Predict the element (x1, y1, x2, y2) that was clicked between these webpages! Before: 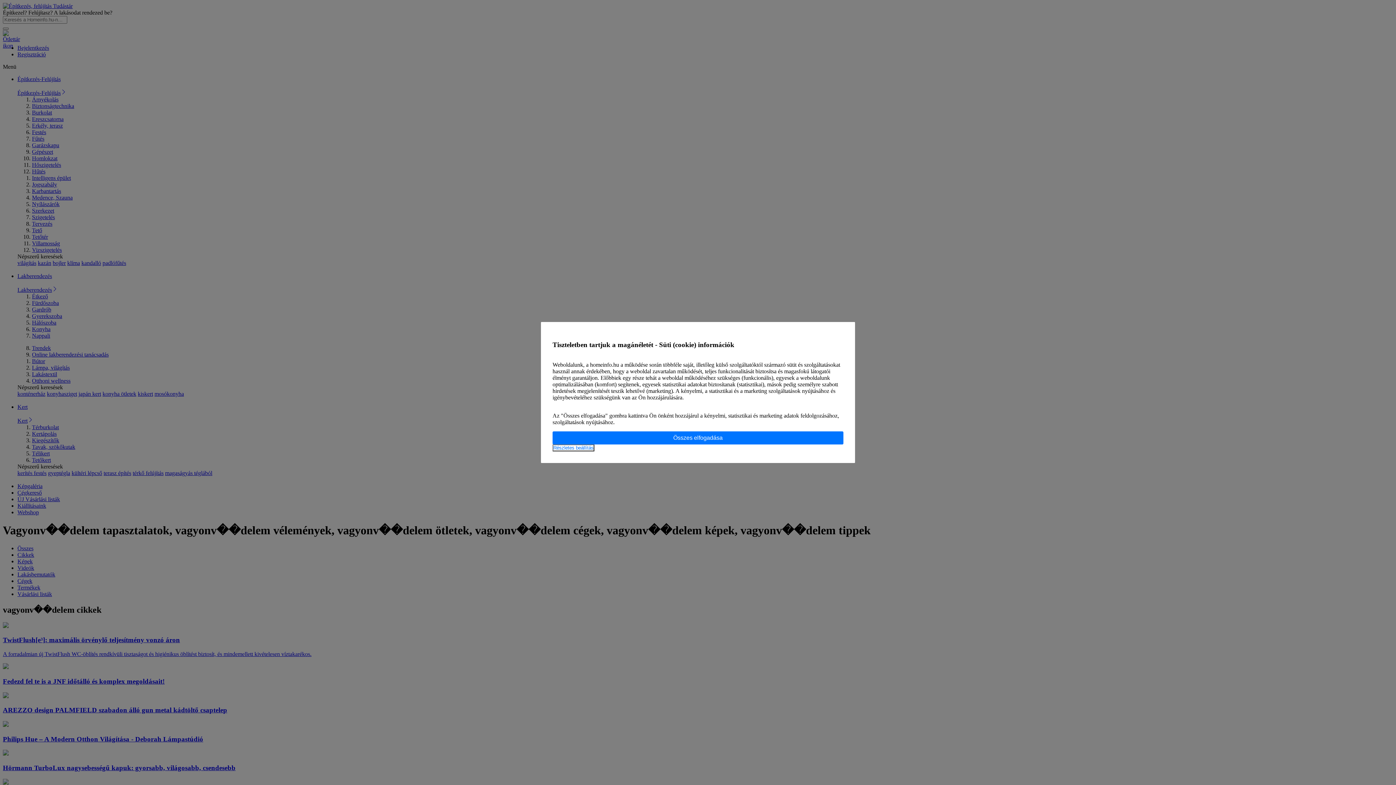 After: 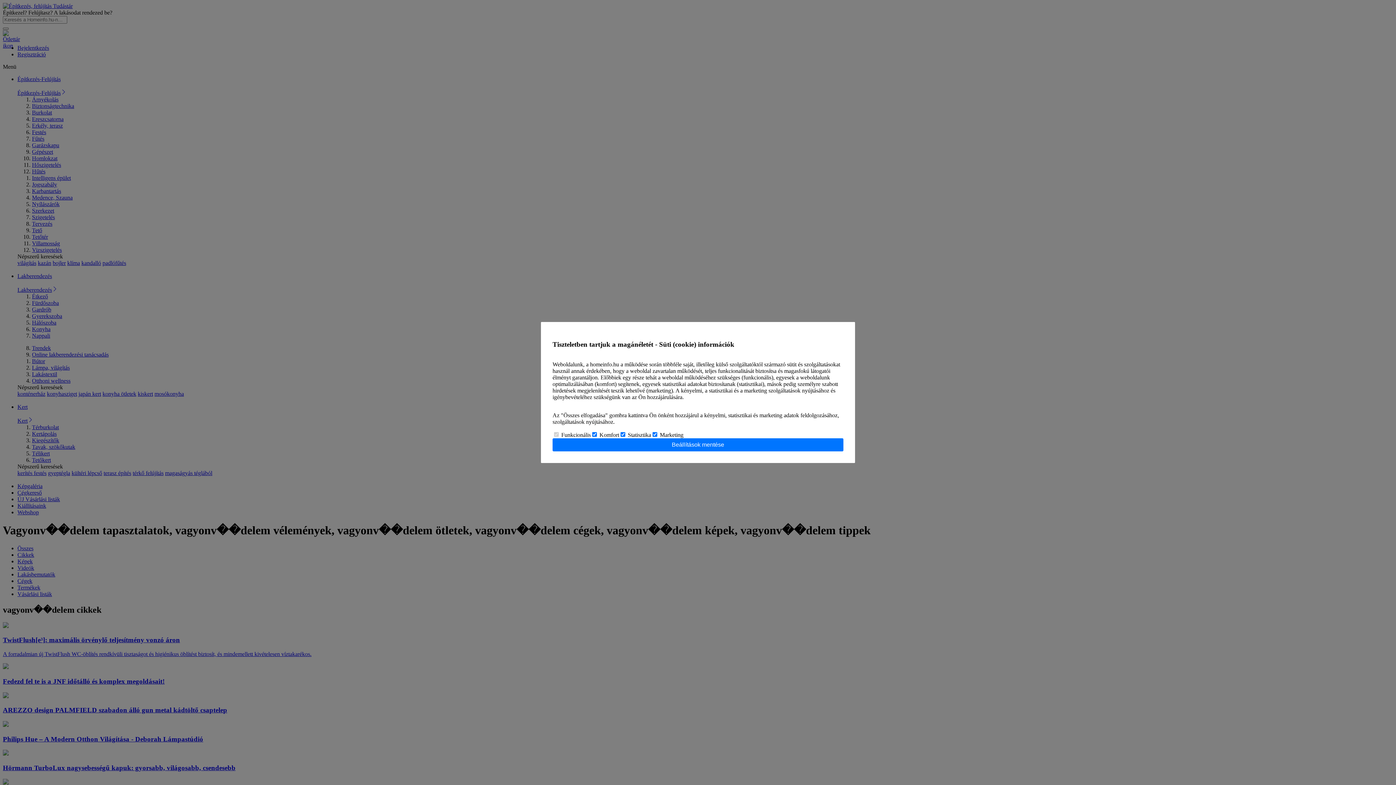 Action: bbox: (552, 444, 594, 451) label: Részletes beállítás